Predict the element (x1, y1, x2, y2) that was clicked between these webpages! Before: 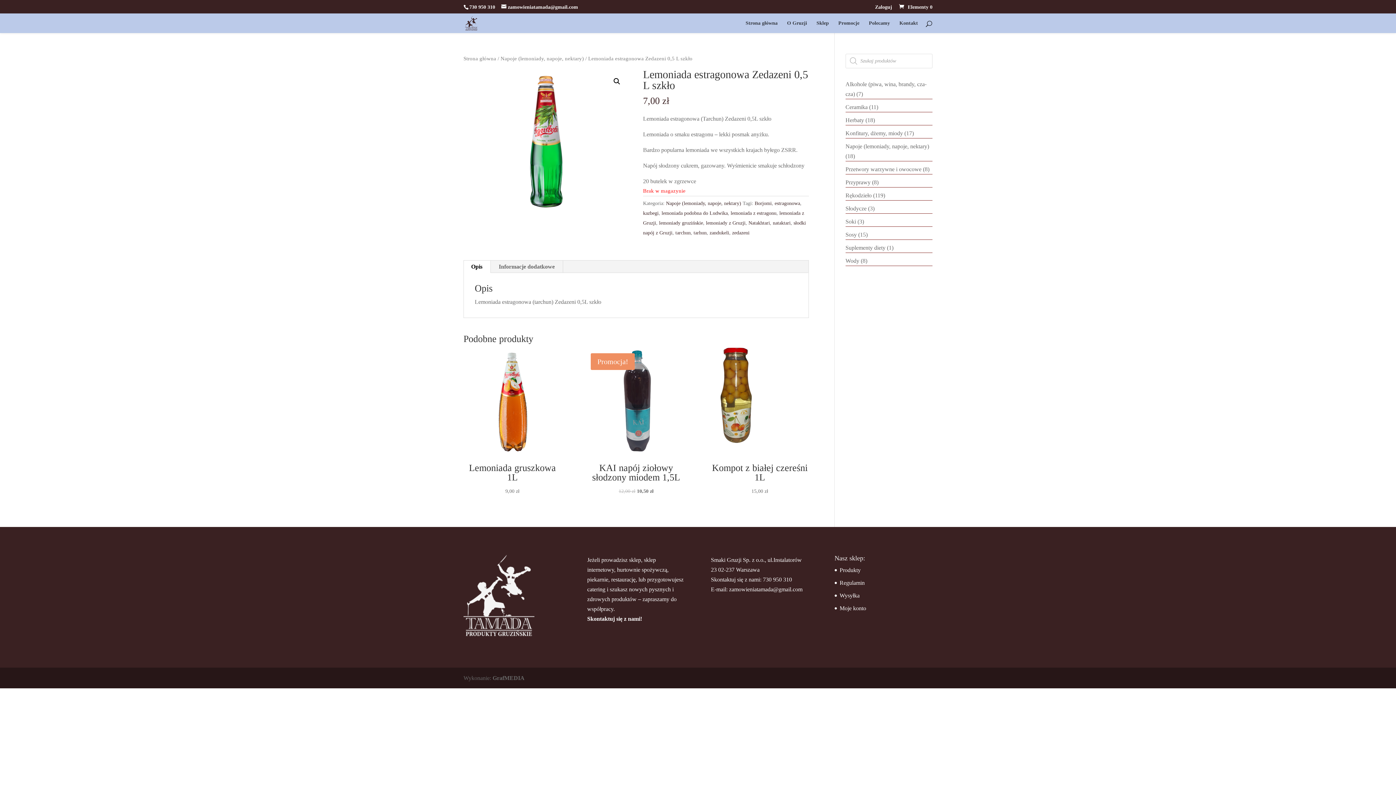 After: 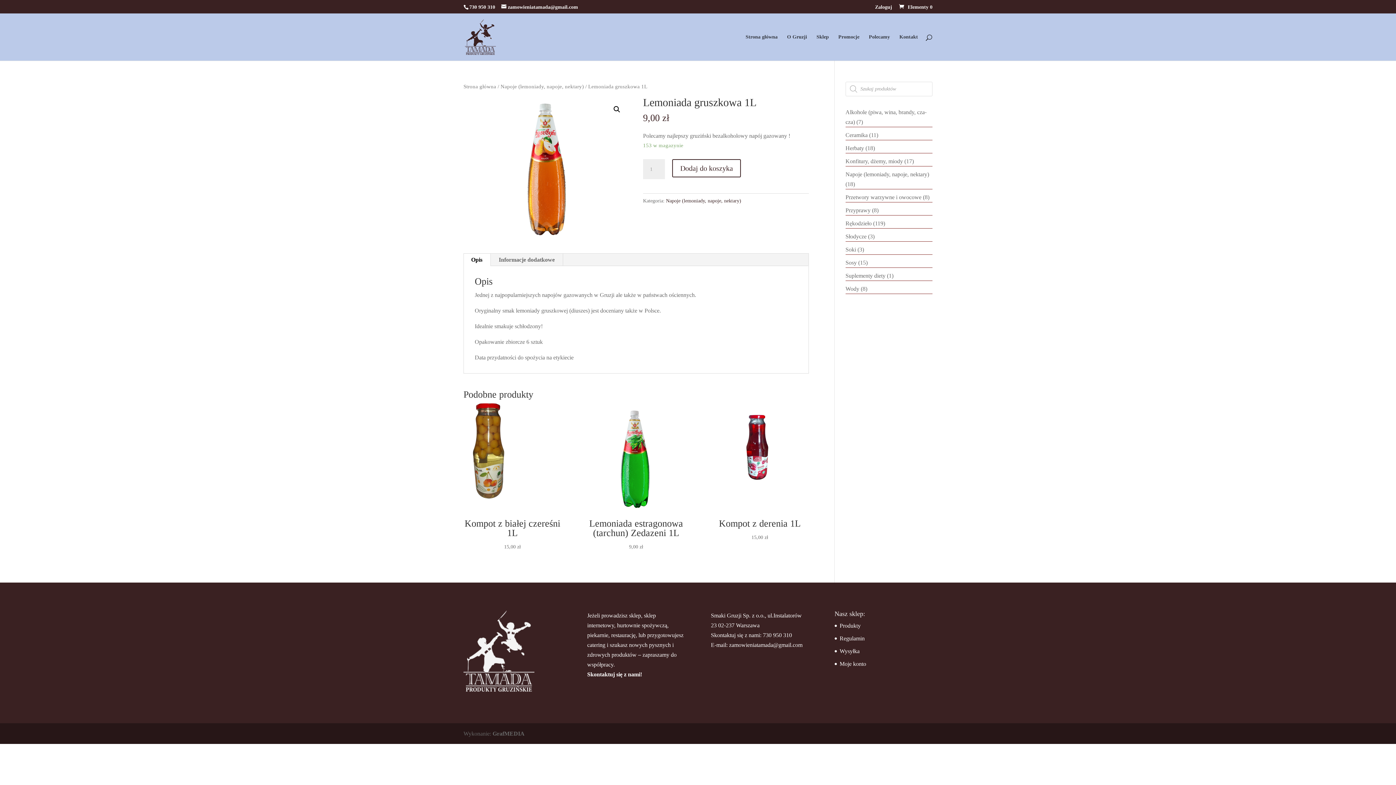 Action: label: Lemoniada gruszkowa 1L
9,00 zł bbox: (463, 349, 561, 495)